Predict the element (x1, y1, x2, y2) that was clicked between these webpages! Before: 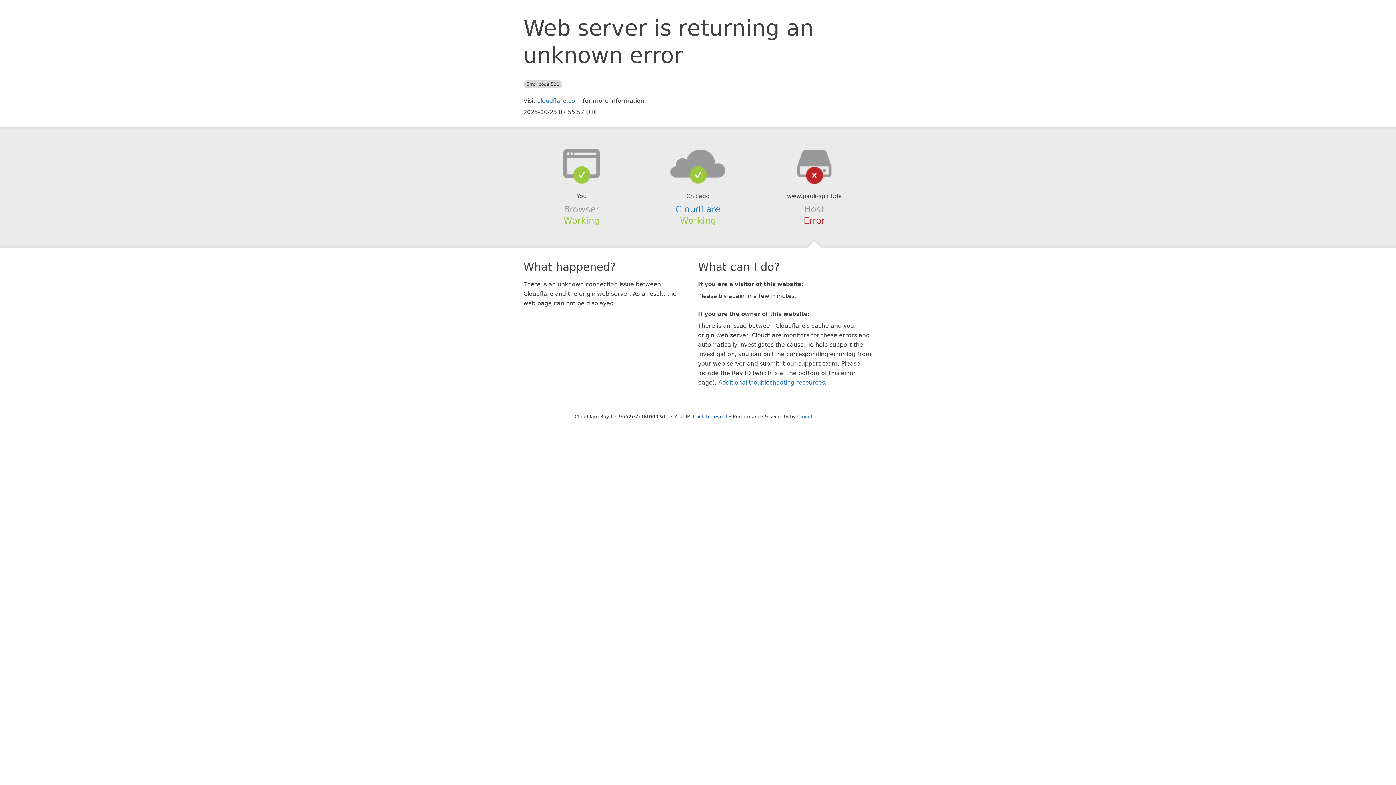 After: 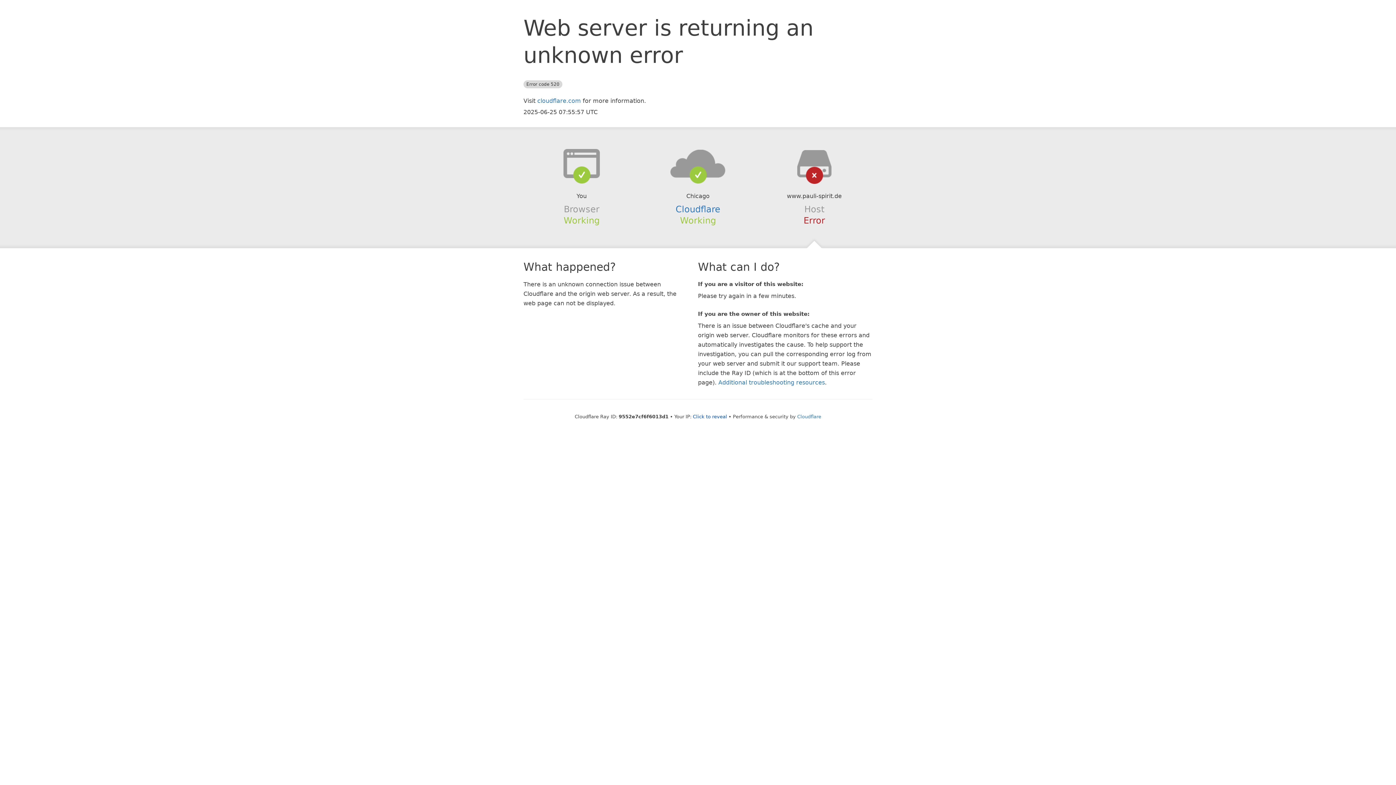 Action: bbox: (639, 148, 756, 178)